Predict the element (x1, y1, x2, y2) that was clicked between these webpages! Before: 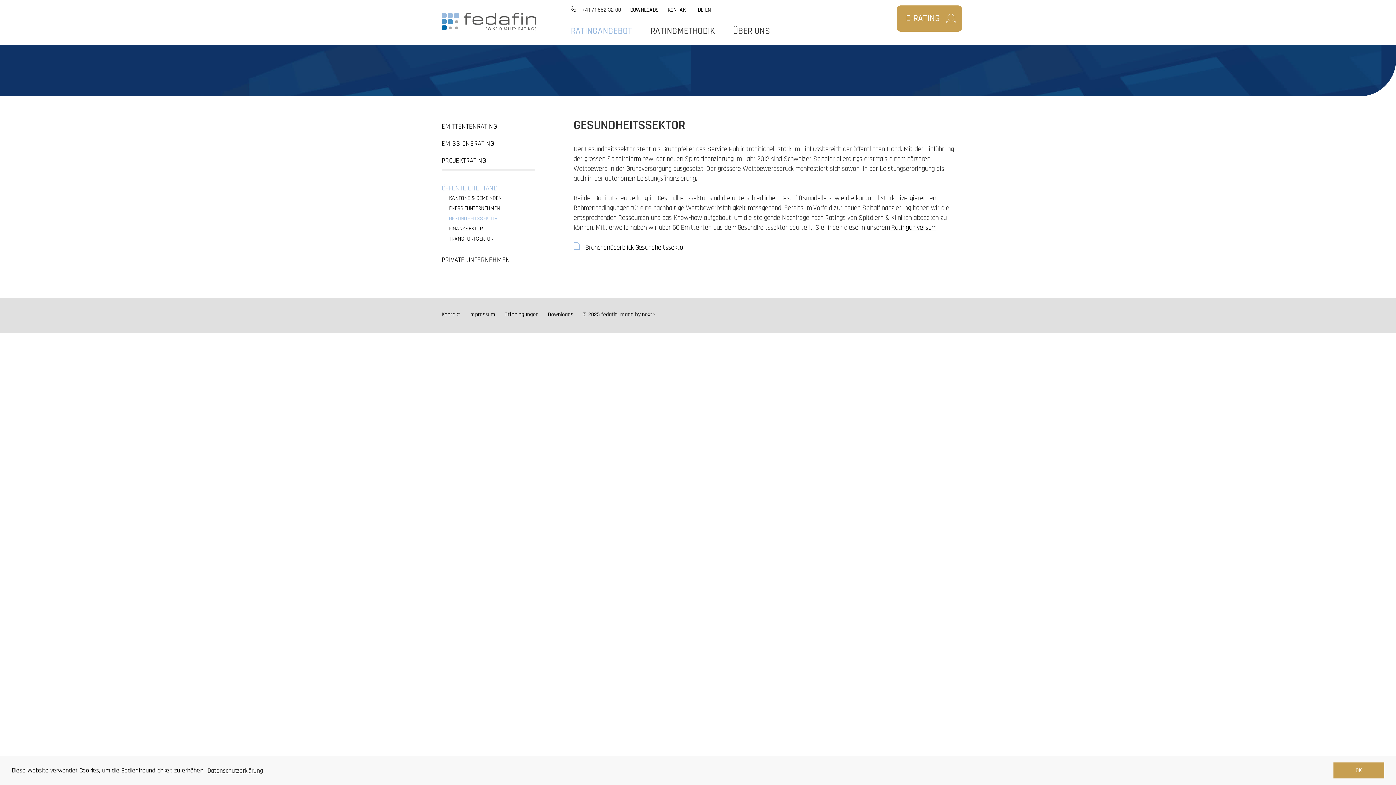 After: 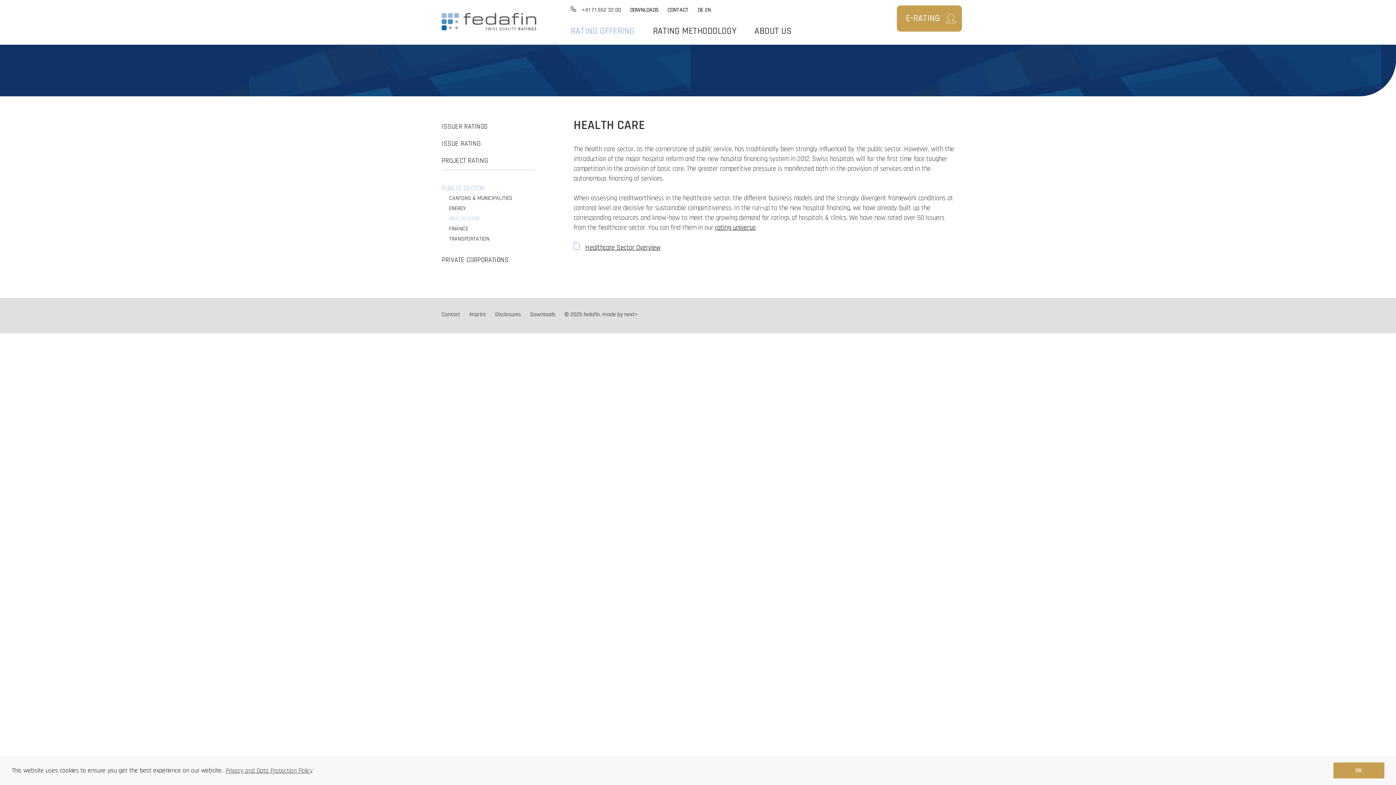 Action: label: EN bbox: (705, 6, 710, 13)